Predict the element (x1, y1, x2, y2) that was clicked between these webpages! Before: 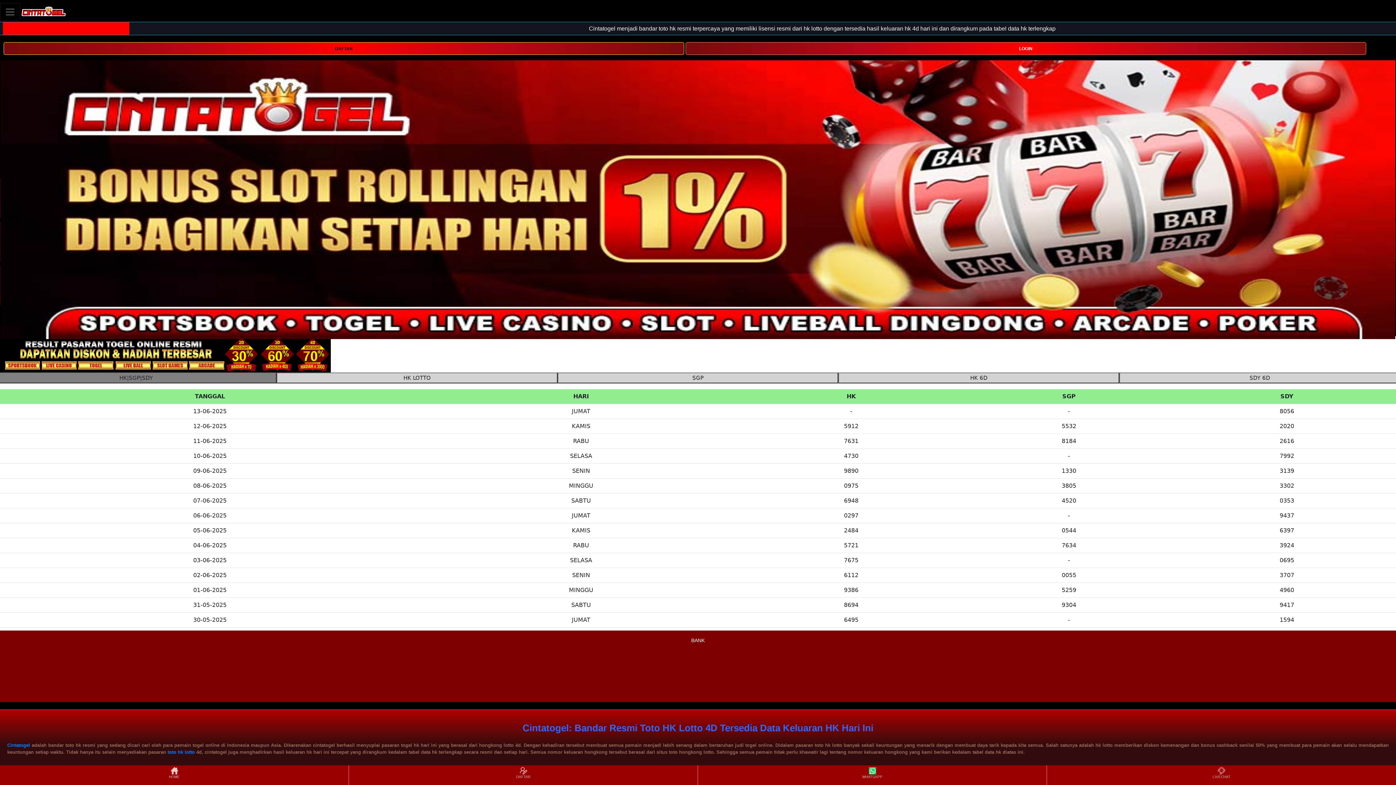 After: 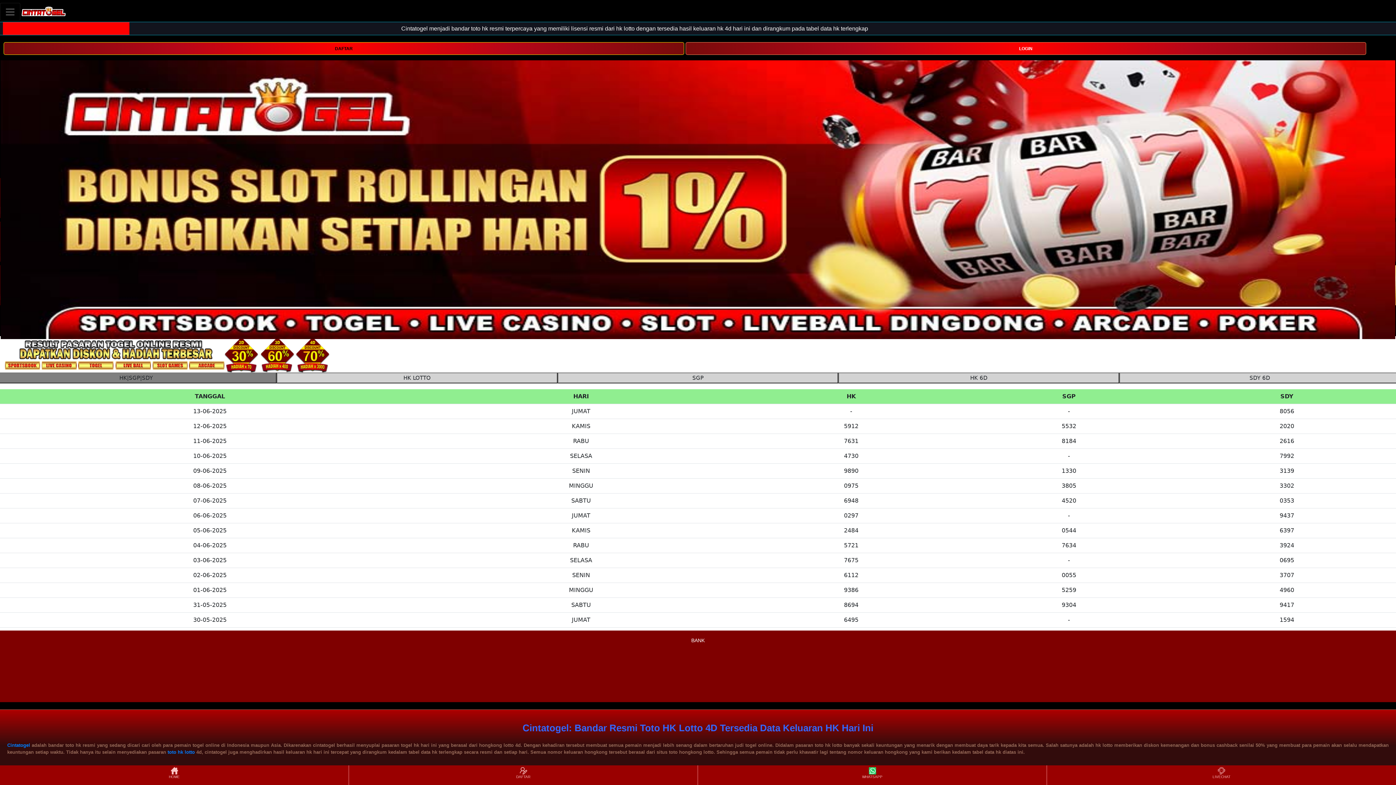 Action: bbox: (0, 766, 348, 784) label: HOME